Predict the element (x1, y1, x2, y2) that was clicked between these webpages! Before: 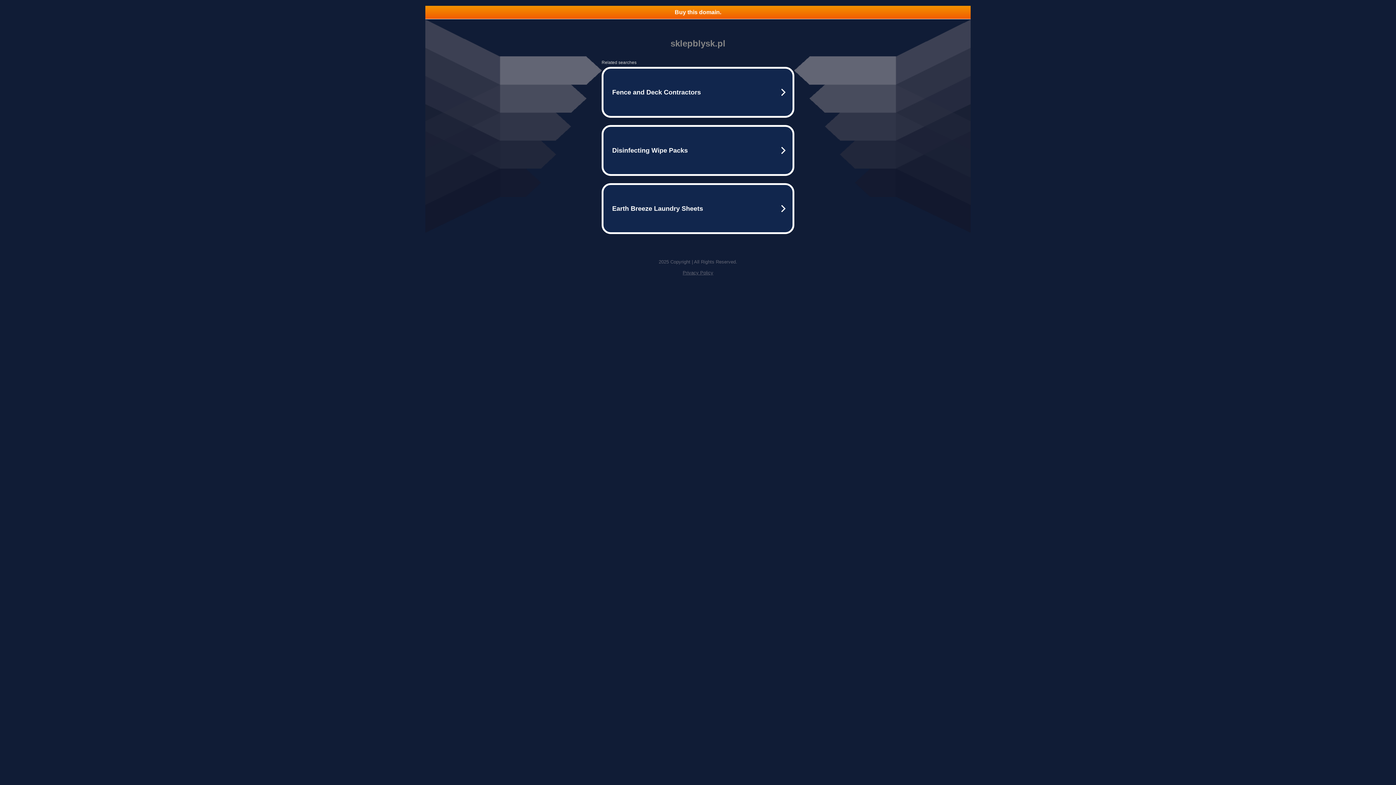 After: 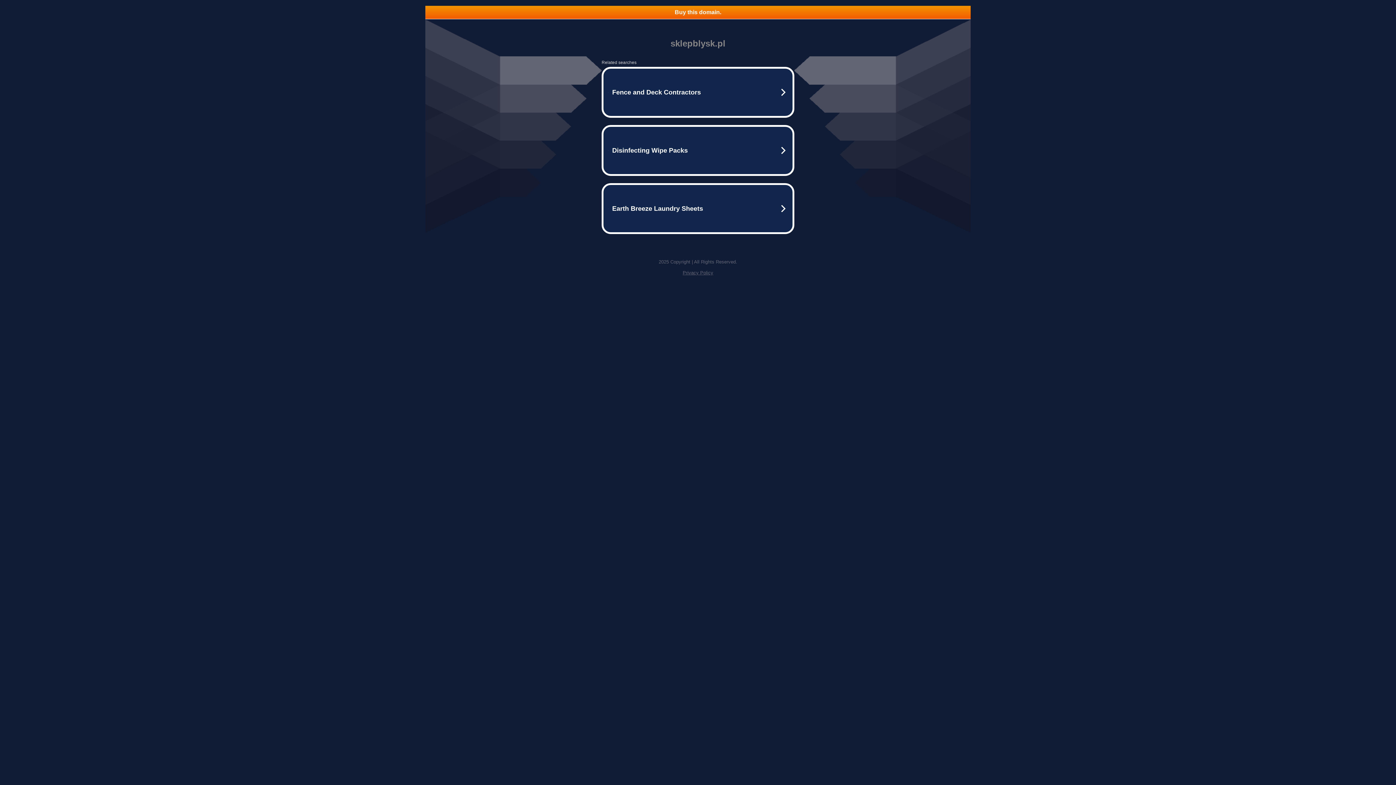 Action: bbox: (682, 270, 713, 275) label: Privacy Policy